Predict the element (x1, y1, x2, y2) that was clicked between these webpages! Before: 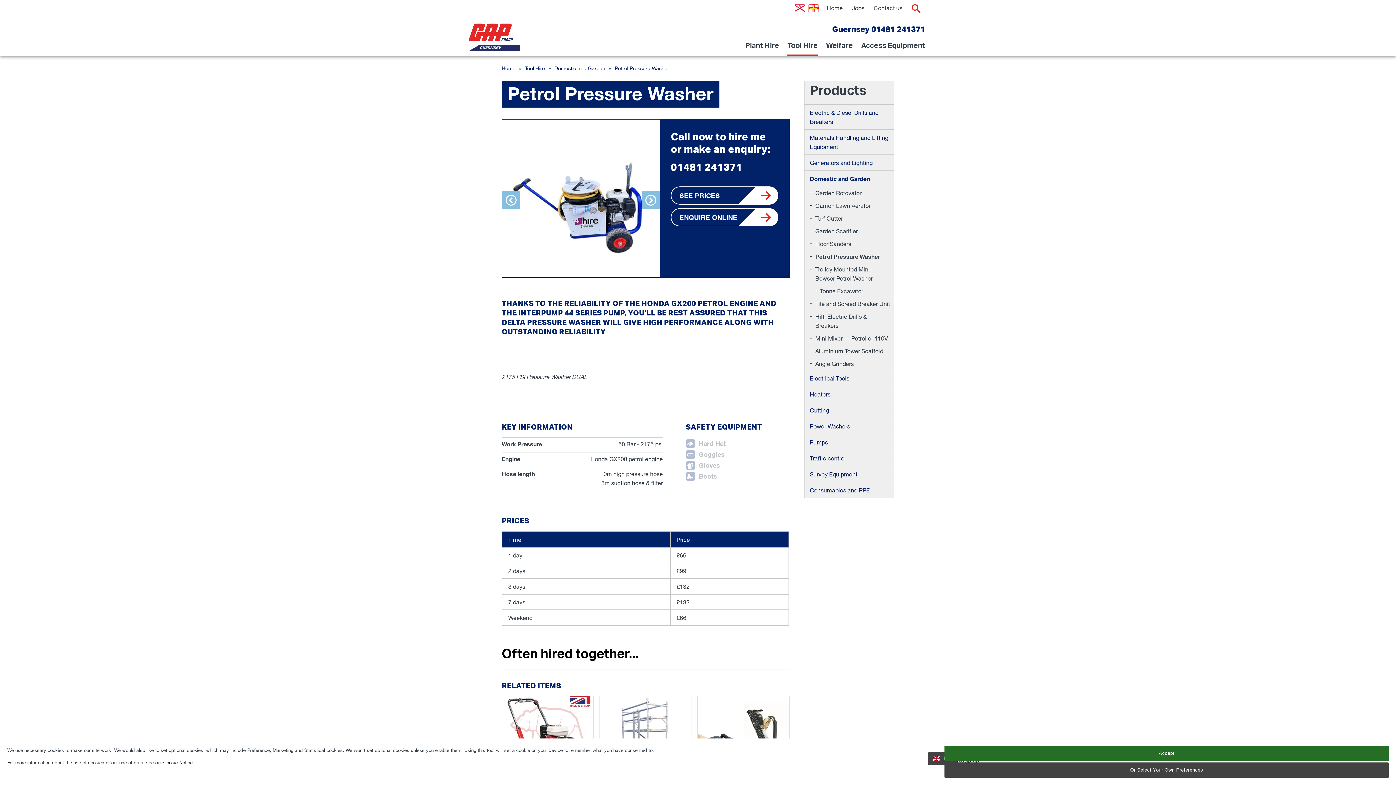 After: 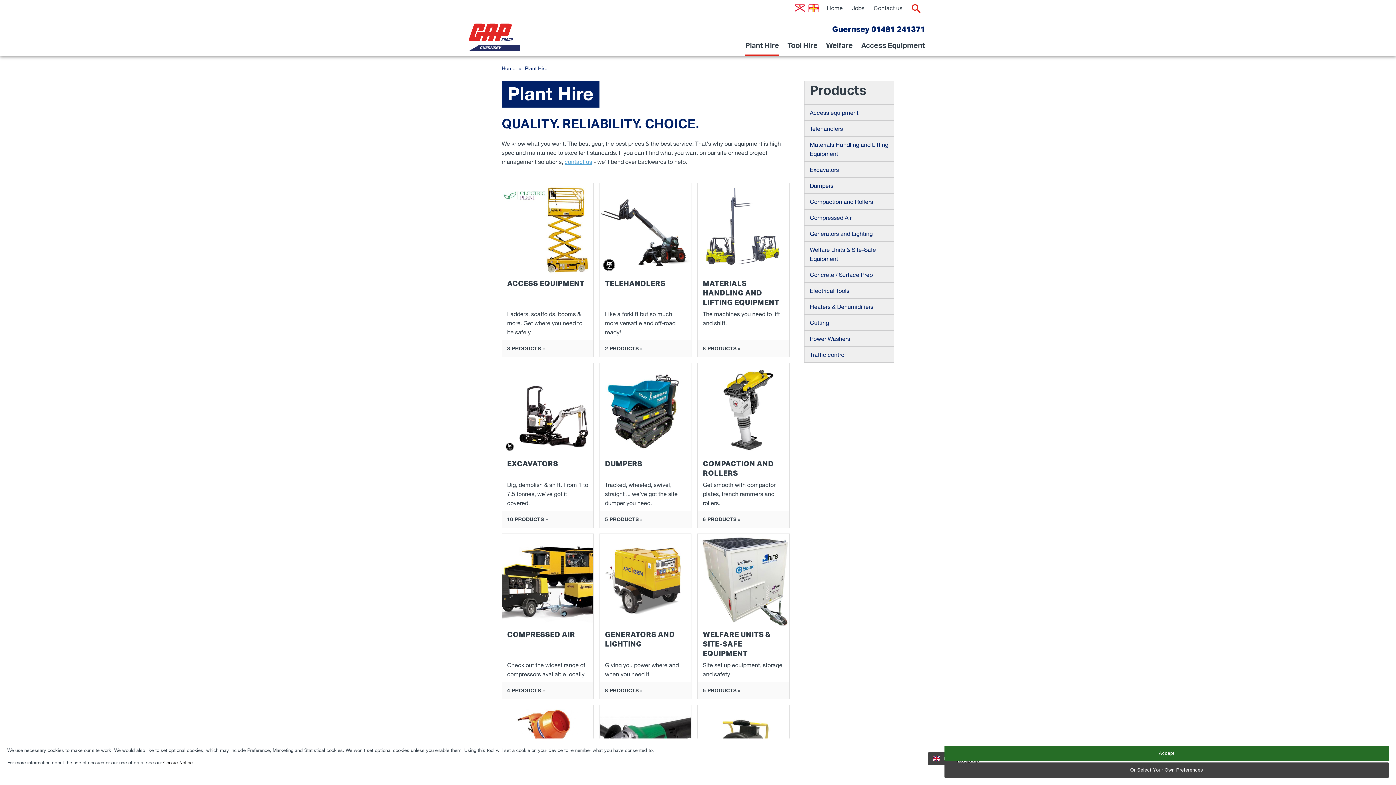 Action: bbox: (745, 43, 779, 56) label: Plant Hire